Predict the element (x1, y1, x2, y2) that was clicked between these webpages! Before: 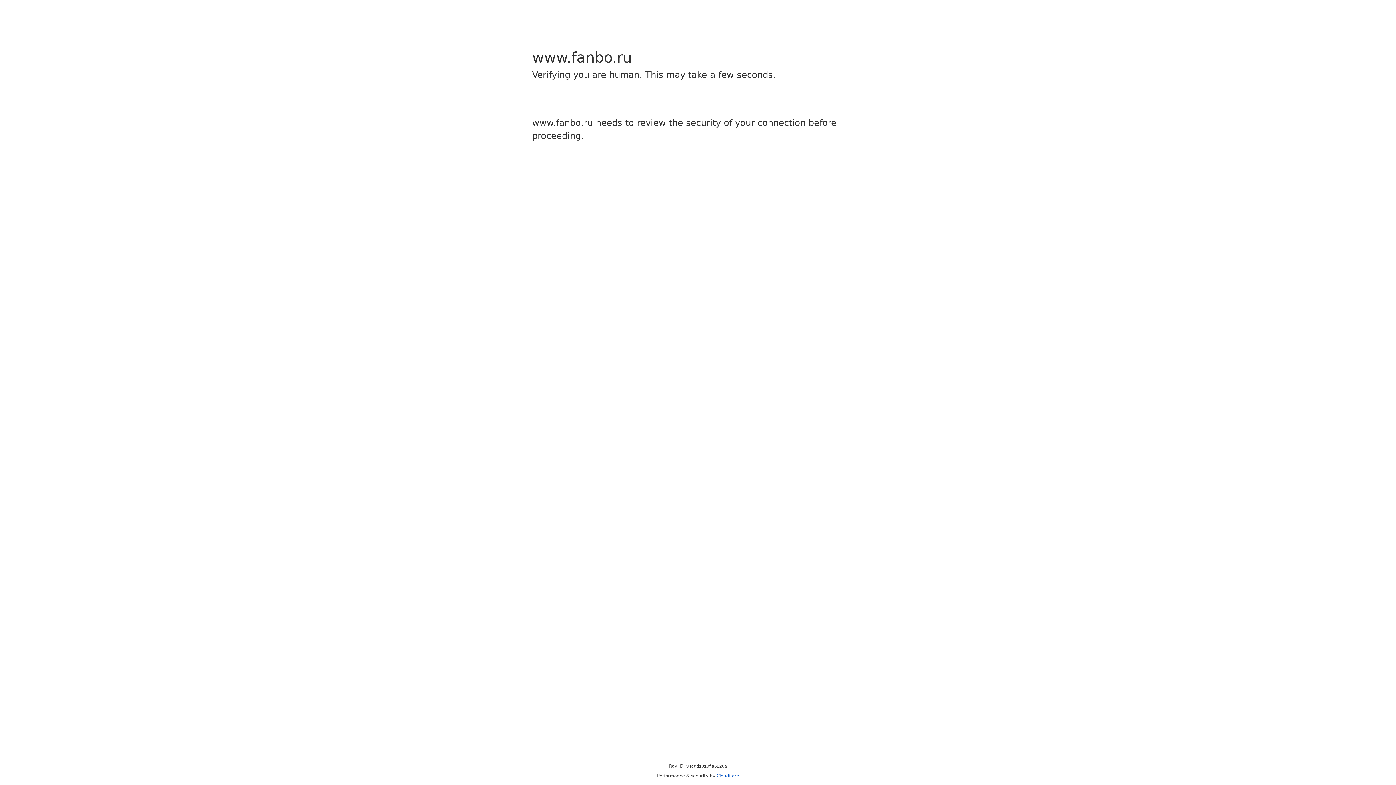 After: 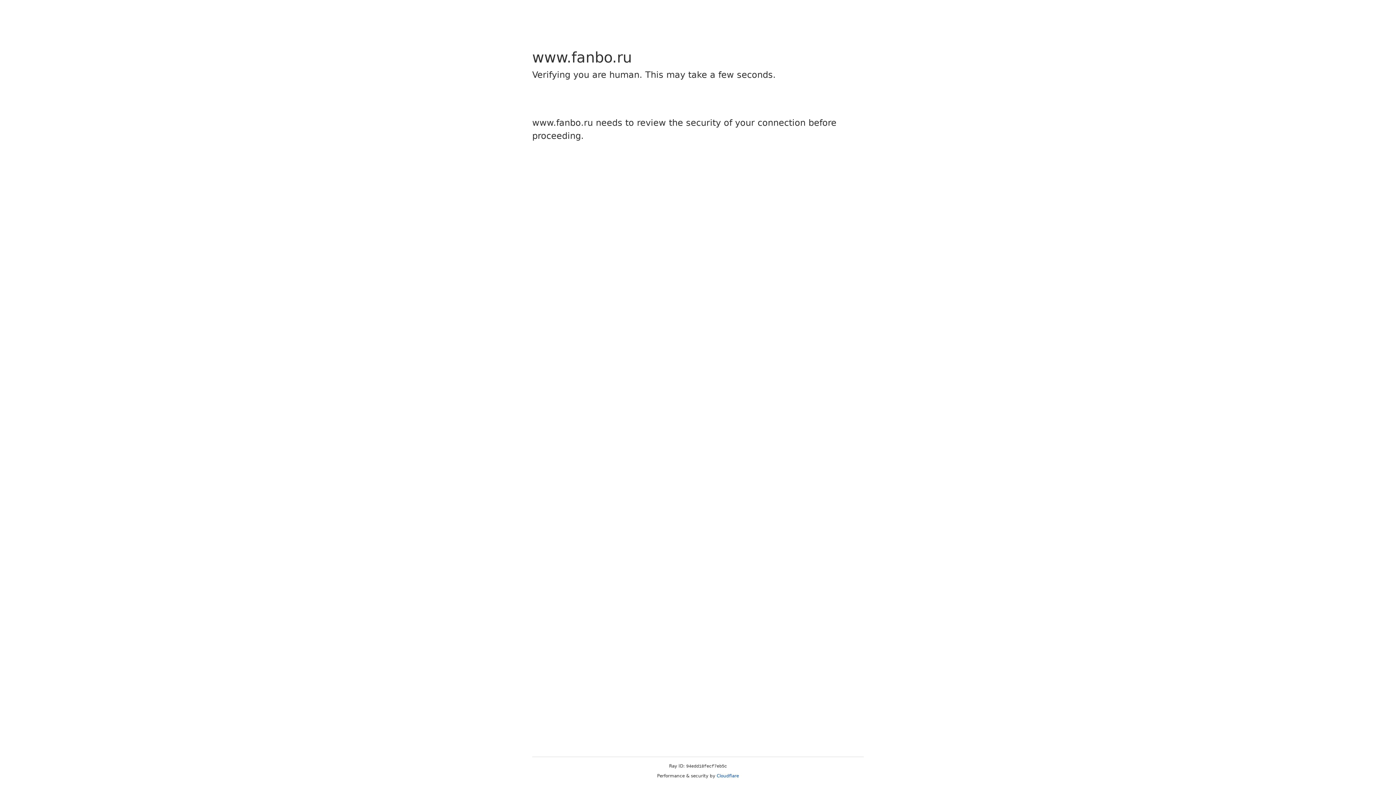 Action: label: Cloudflare bbox: (716, 773, 739, 778)